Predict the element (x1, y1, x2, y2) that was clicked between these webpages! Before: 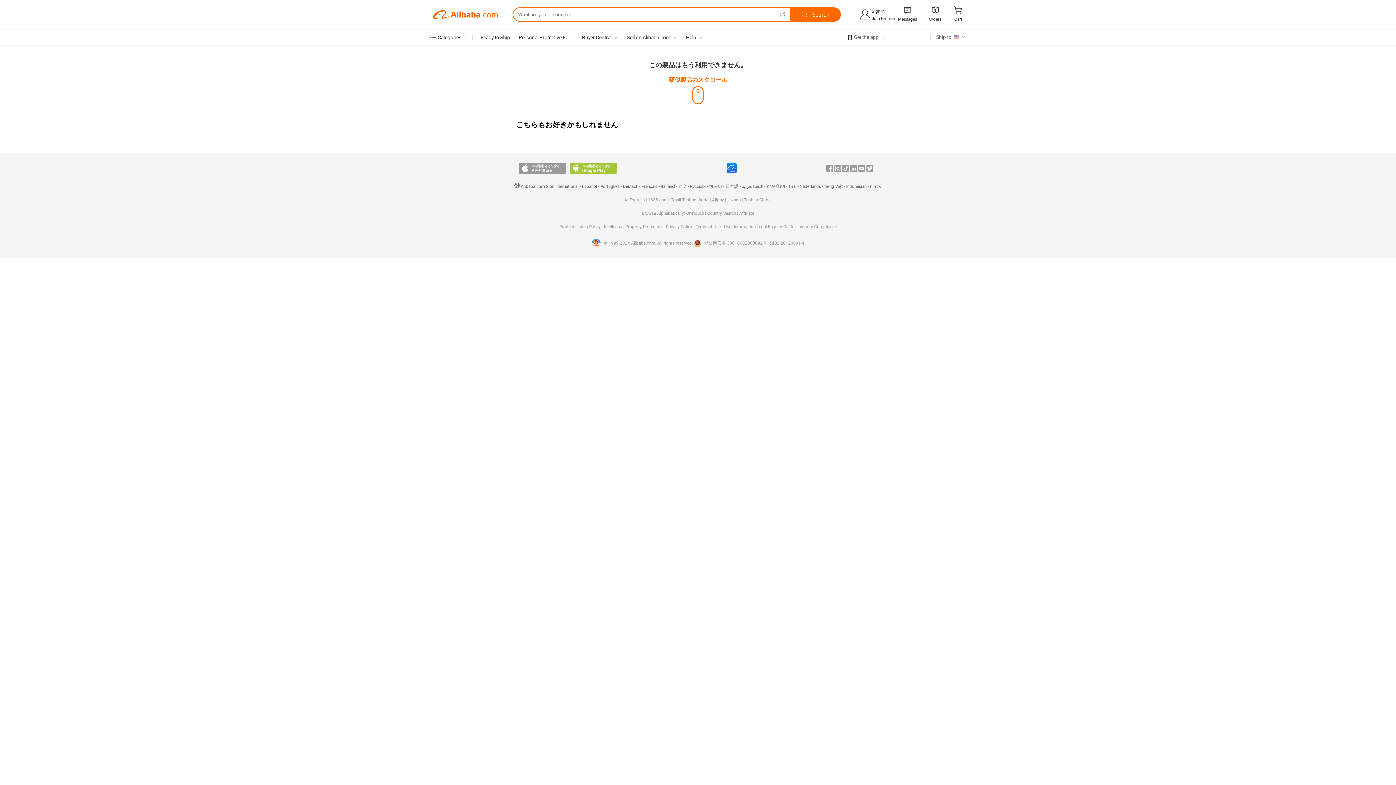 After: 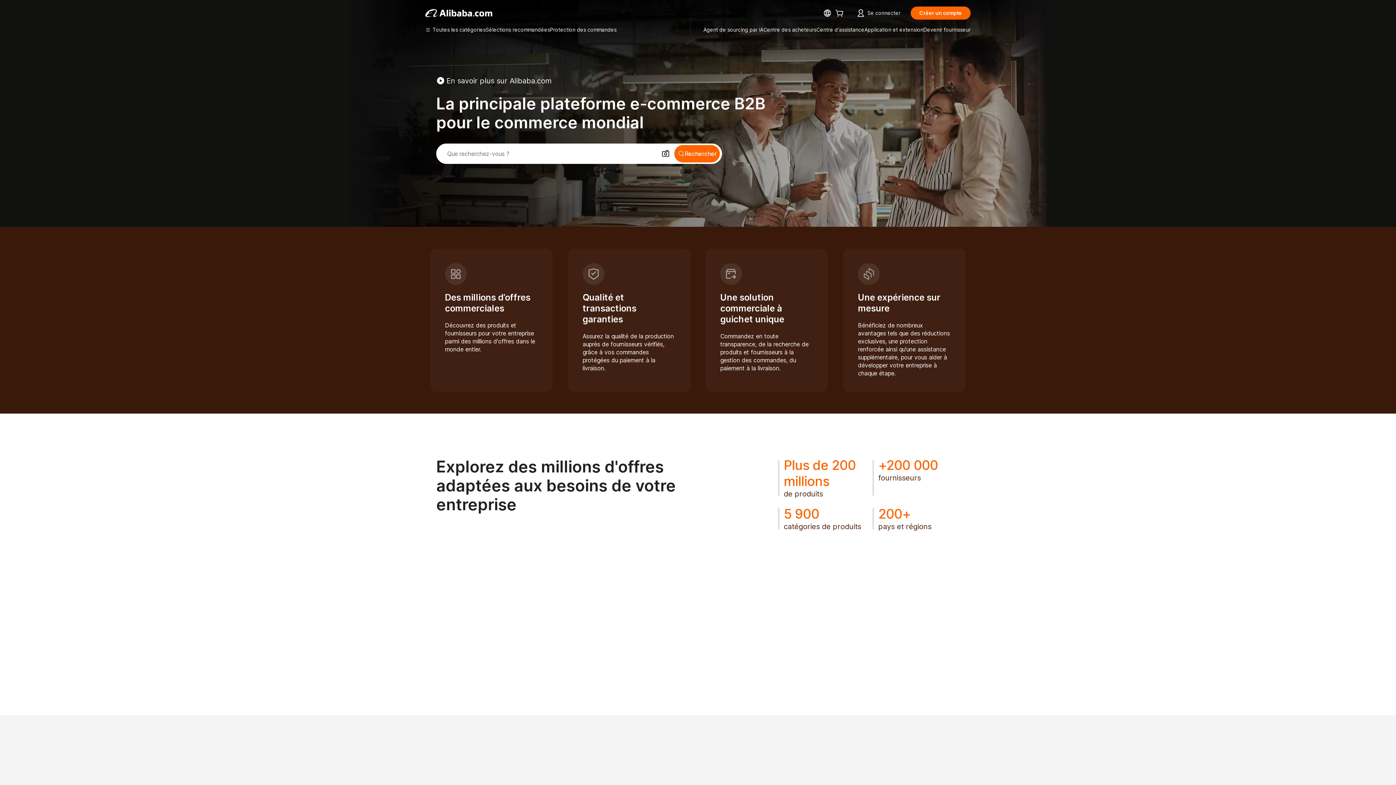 Action: bbox: (641, 184, 657, 189) label: Français